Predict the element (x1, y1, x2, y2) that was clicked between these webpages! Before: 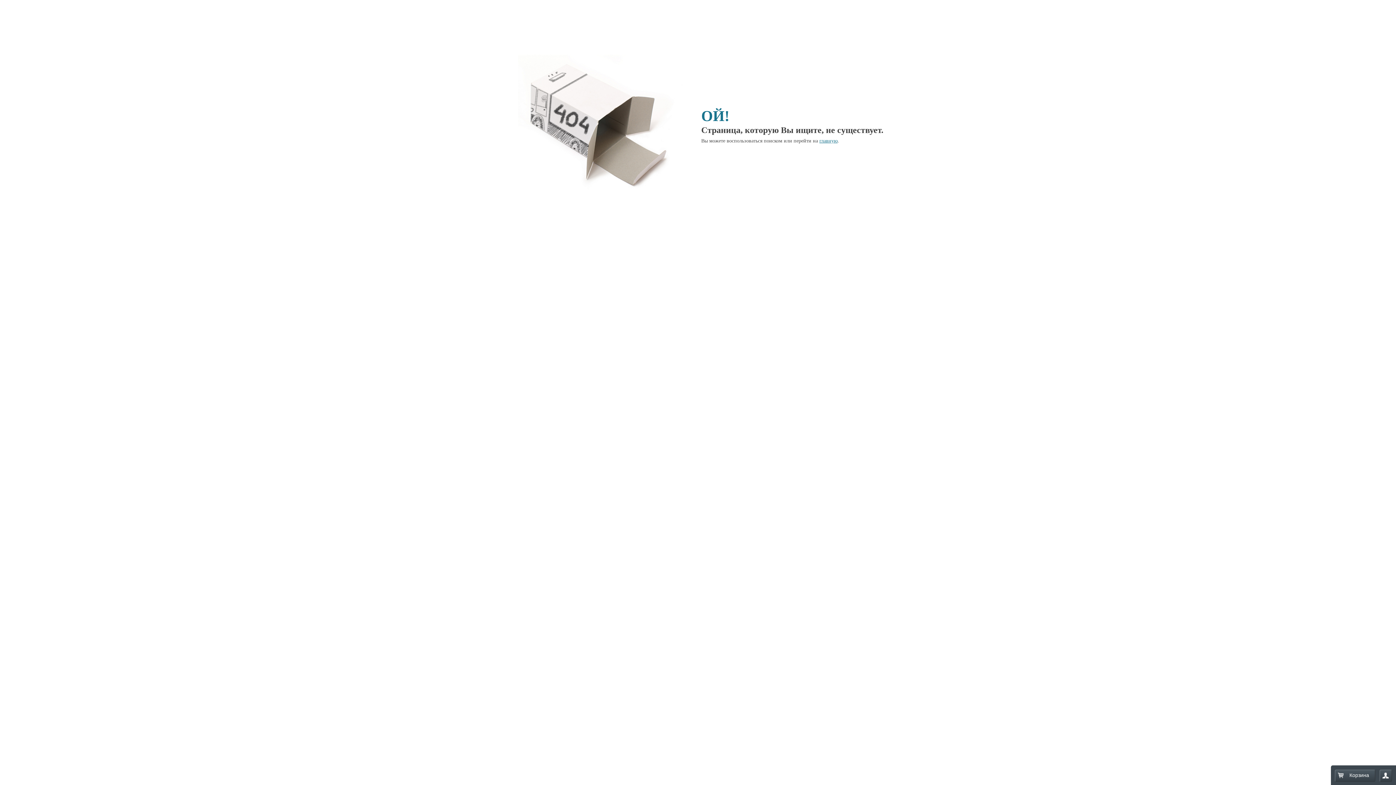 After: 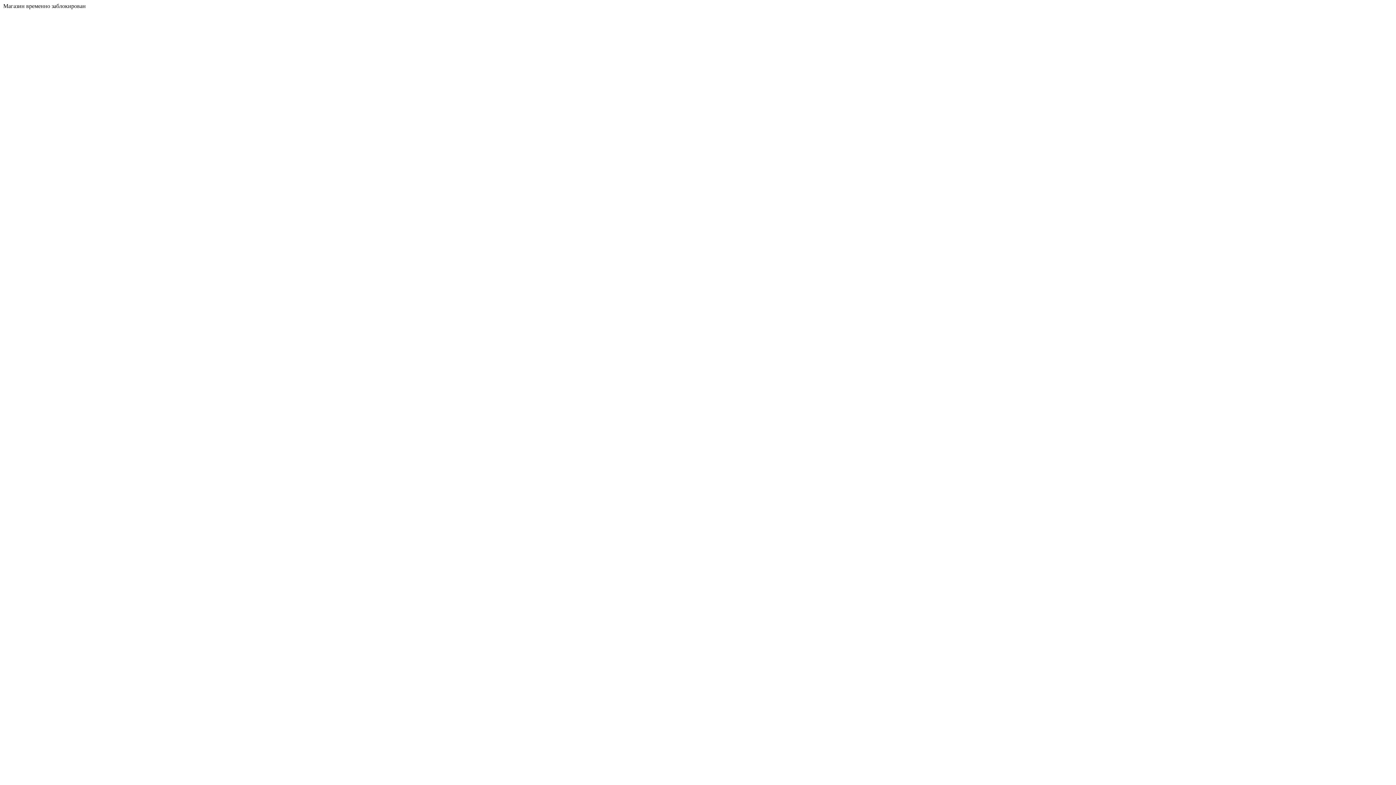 Action: bbox: (654, 138, 672, 143) label: главную